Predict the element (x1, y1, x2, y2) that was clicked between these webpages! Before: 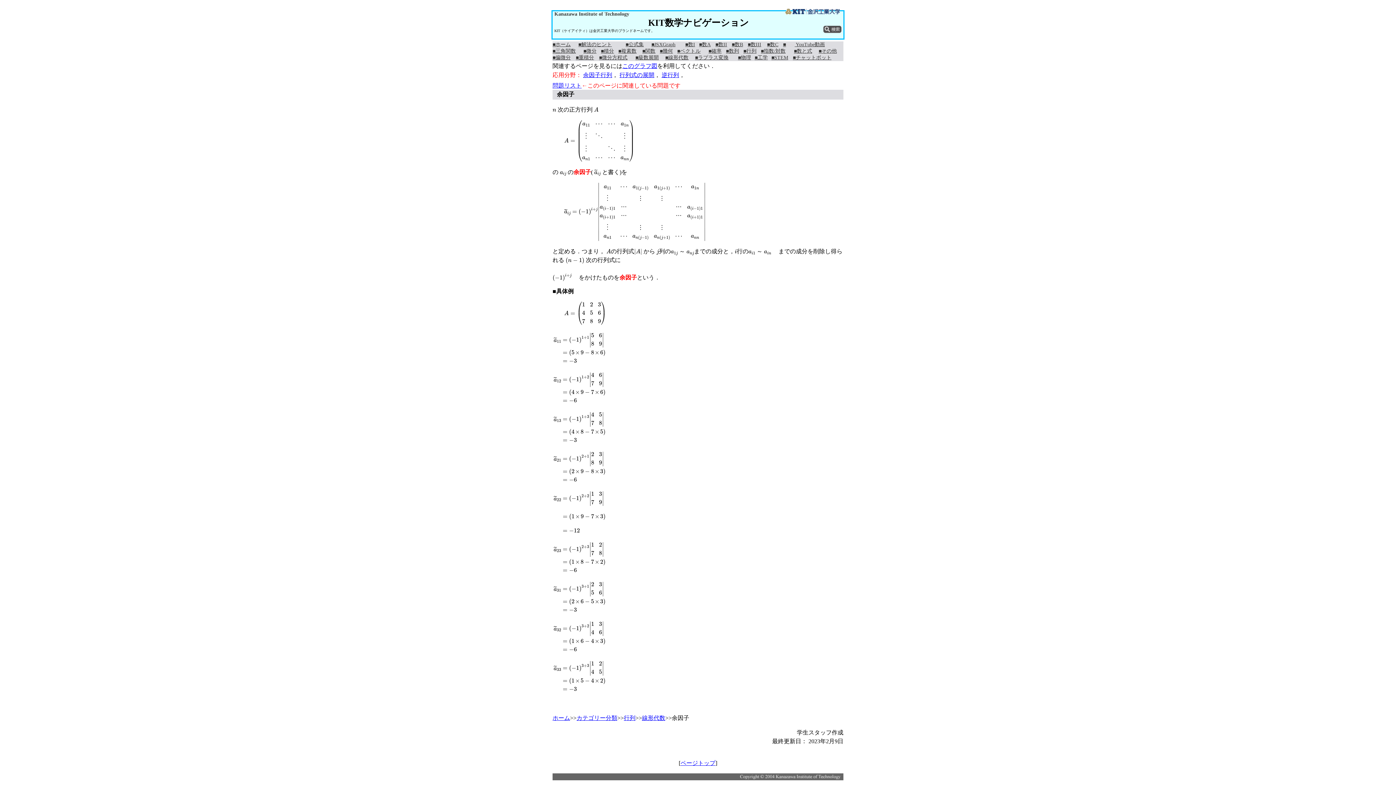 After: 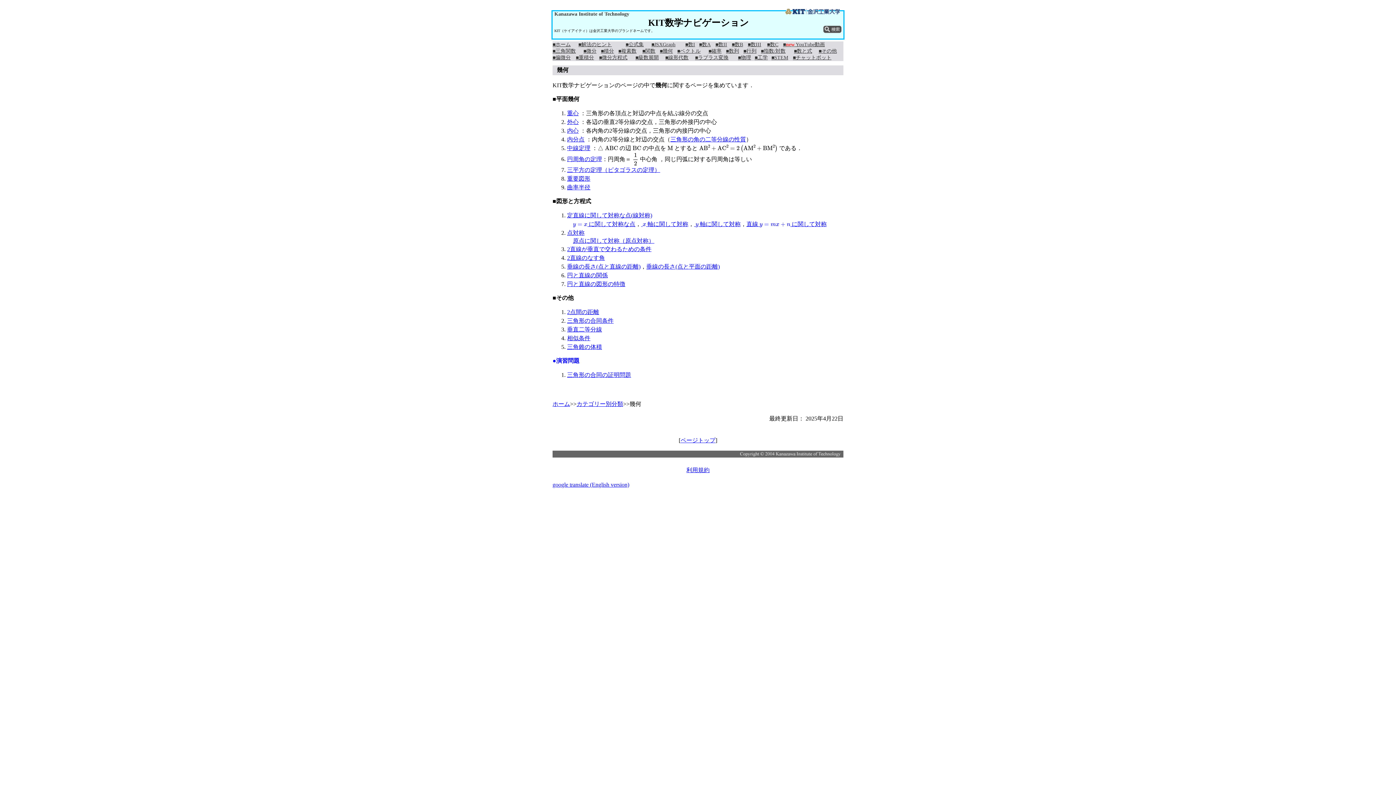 Action: bbox: (660, 48, 673, 53) label: ■幾何